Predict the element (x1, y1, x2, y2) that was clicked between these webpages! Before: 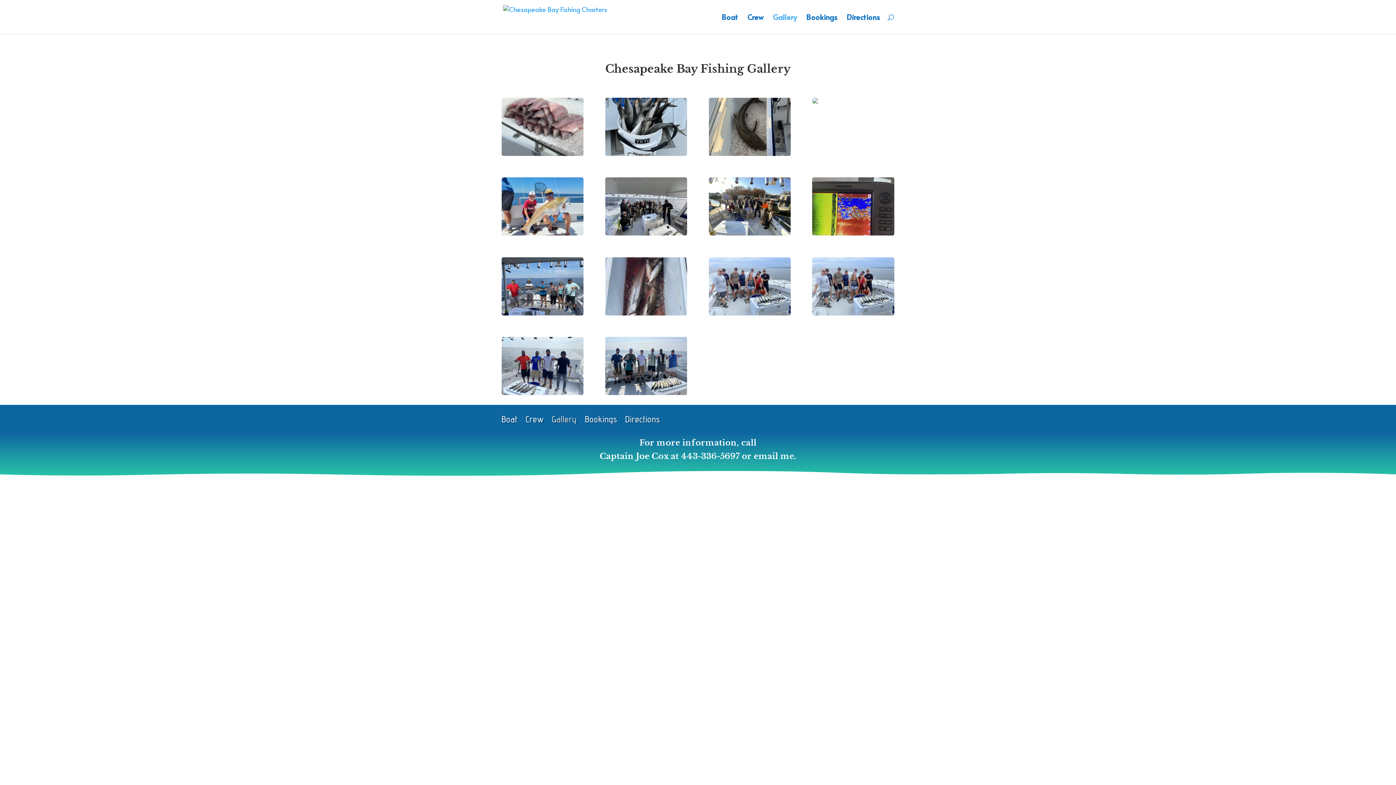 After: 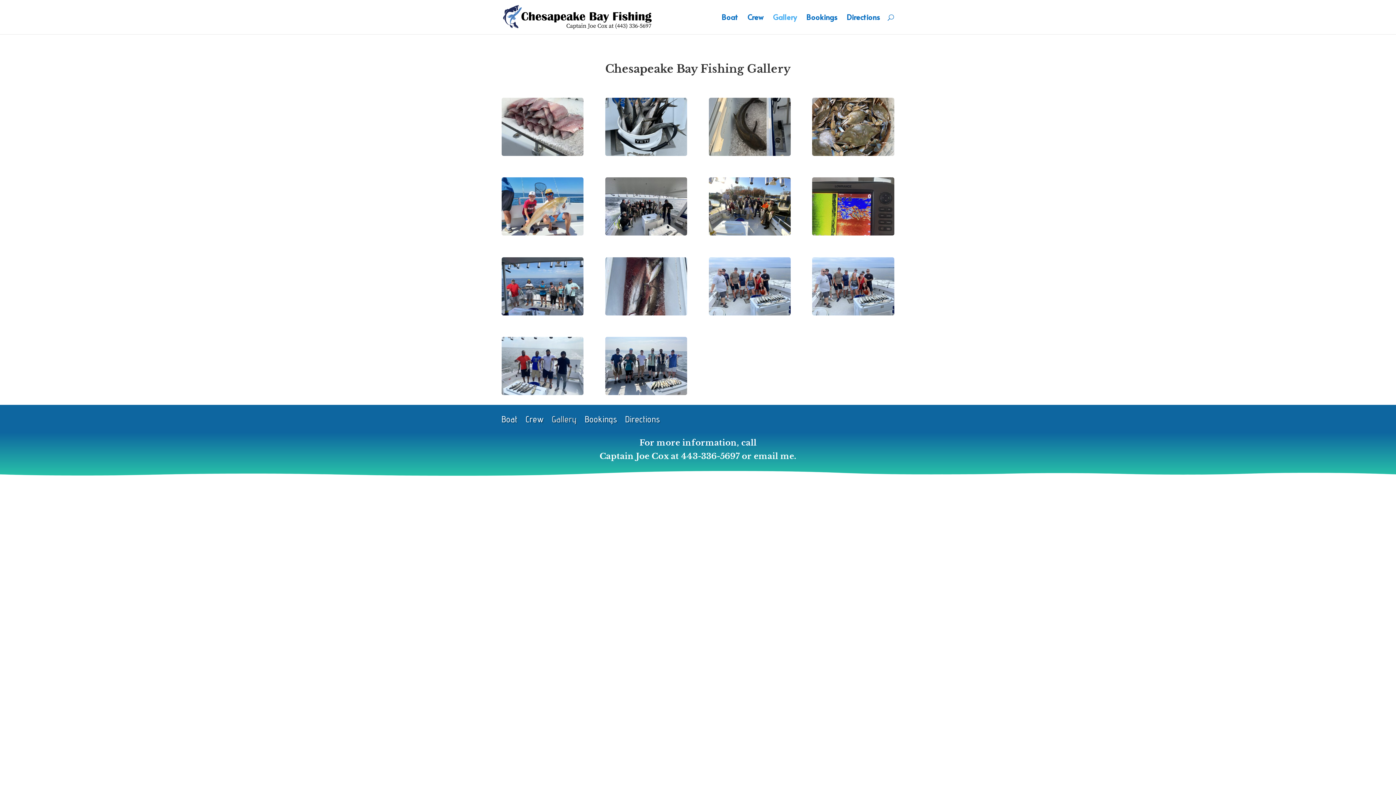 Action: bbox: (773, 14, 797, 34) label: Gallery